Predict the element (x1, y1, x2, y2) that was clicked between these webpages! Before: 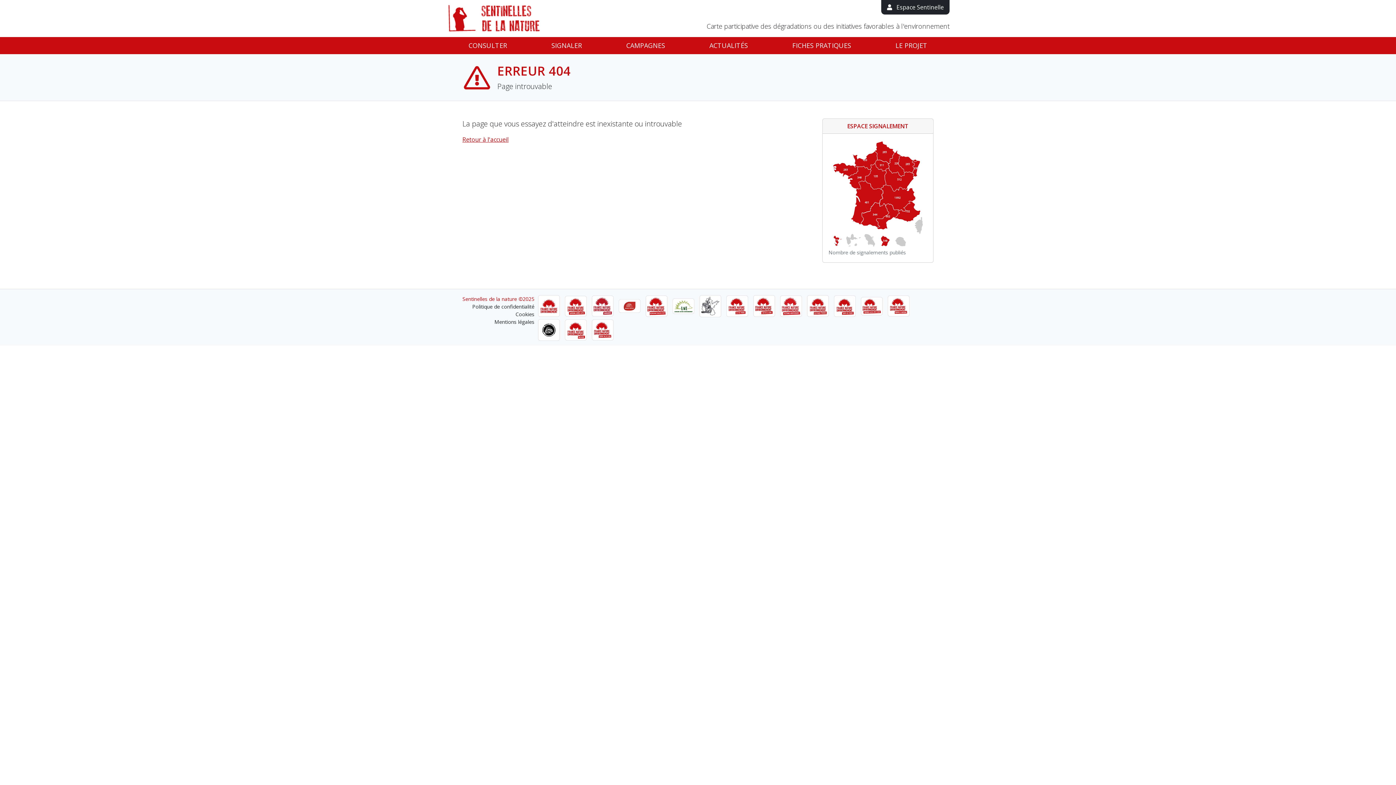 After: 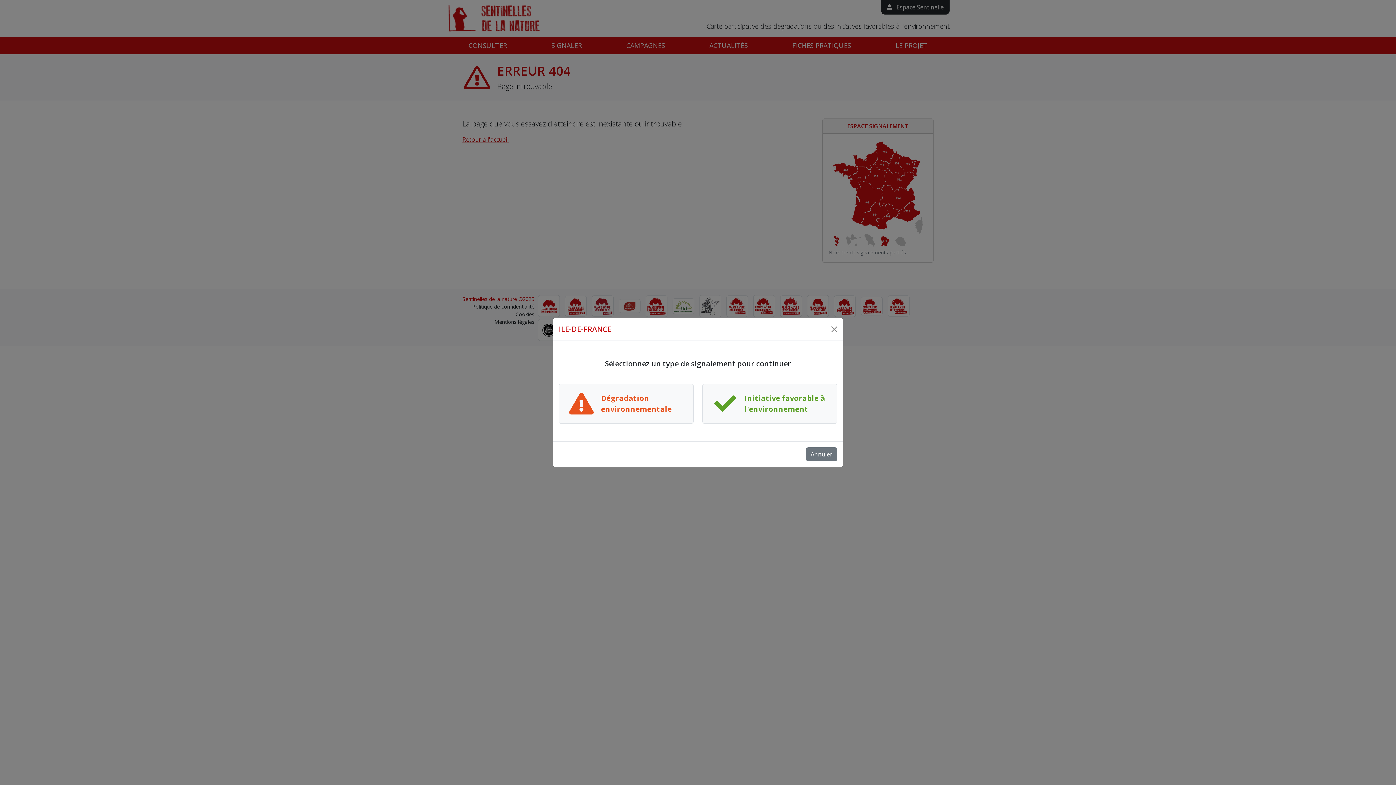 Action: bbox: (874, 159, 889, 171)